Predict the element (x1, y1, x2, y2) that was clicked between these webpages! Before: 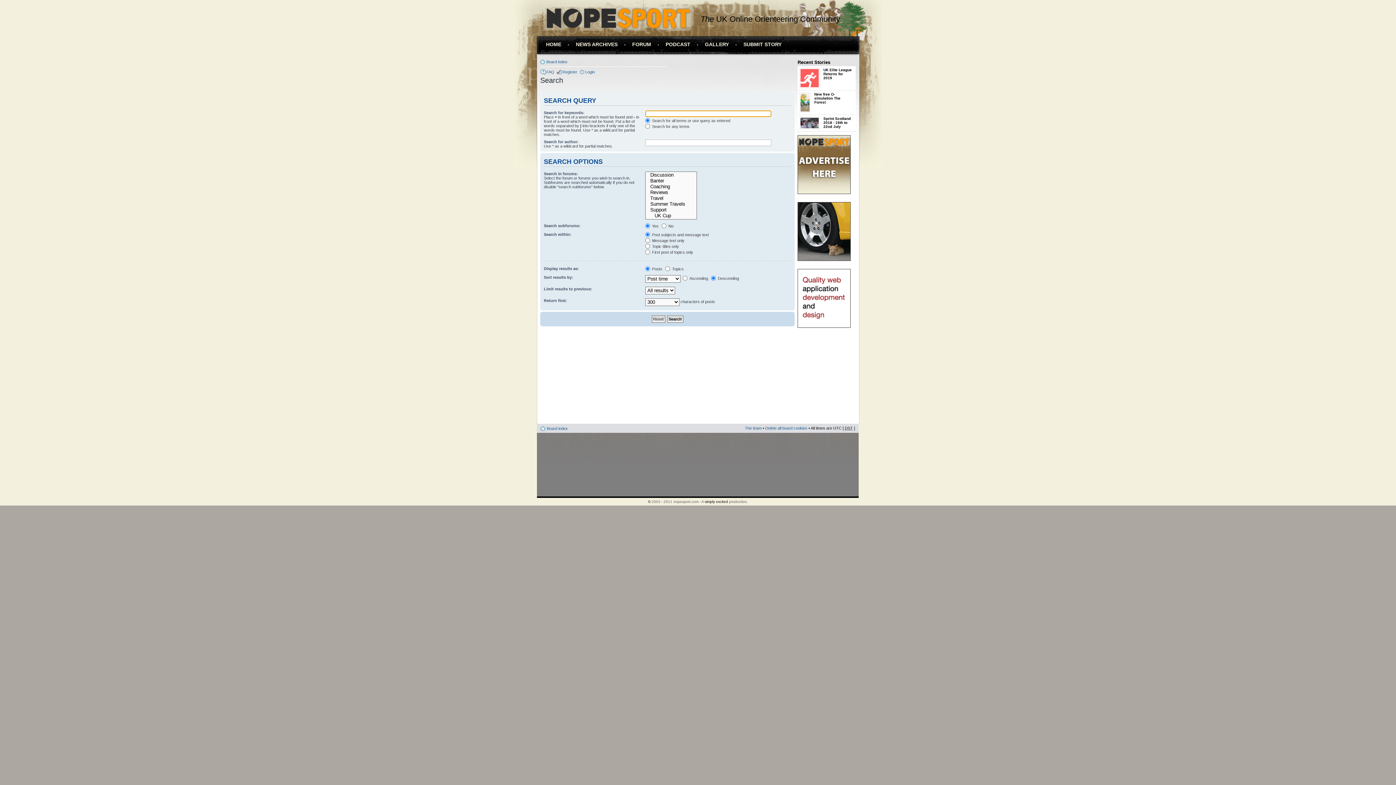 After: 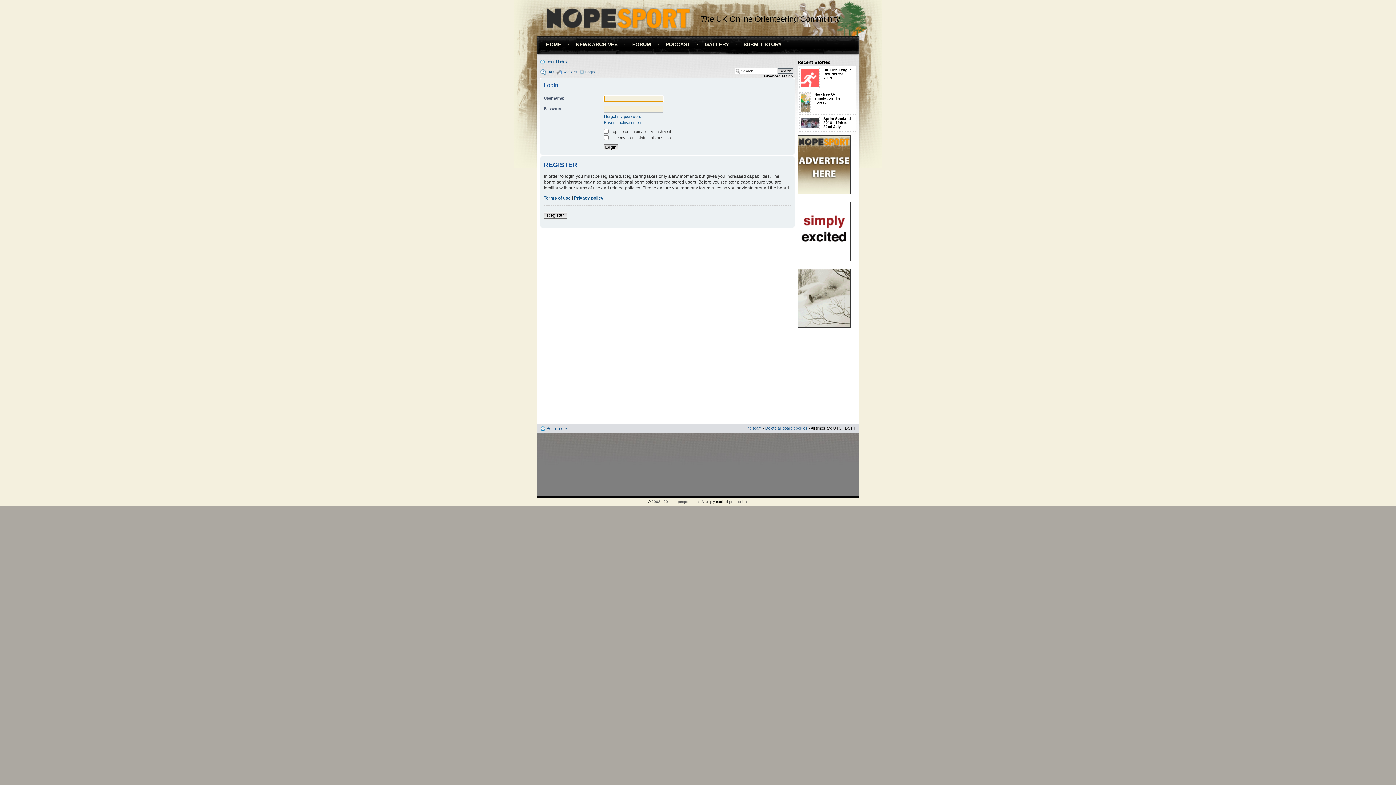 Action: label: Login bbox: (585, 69, 594, 74)